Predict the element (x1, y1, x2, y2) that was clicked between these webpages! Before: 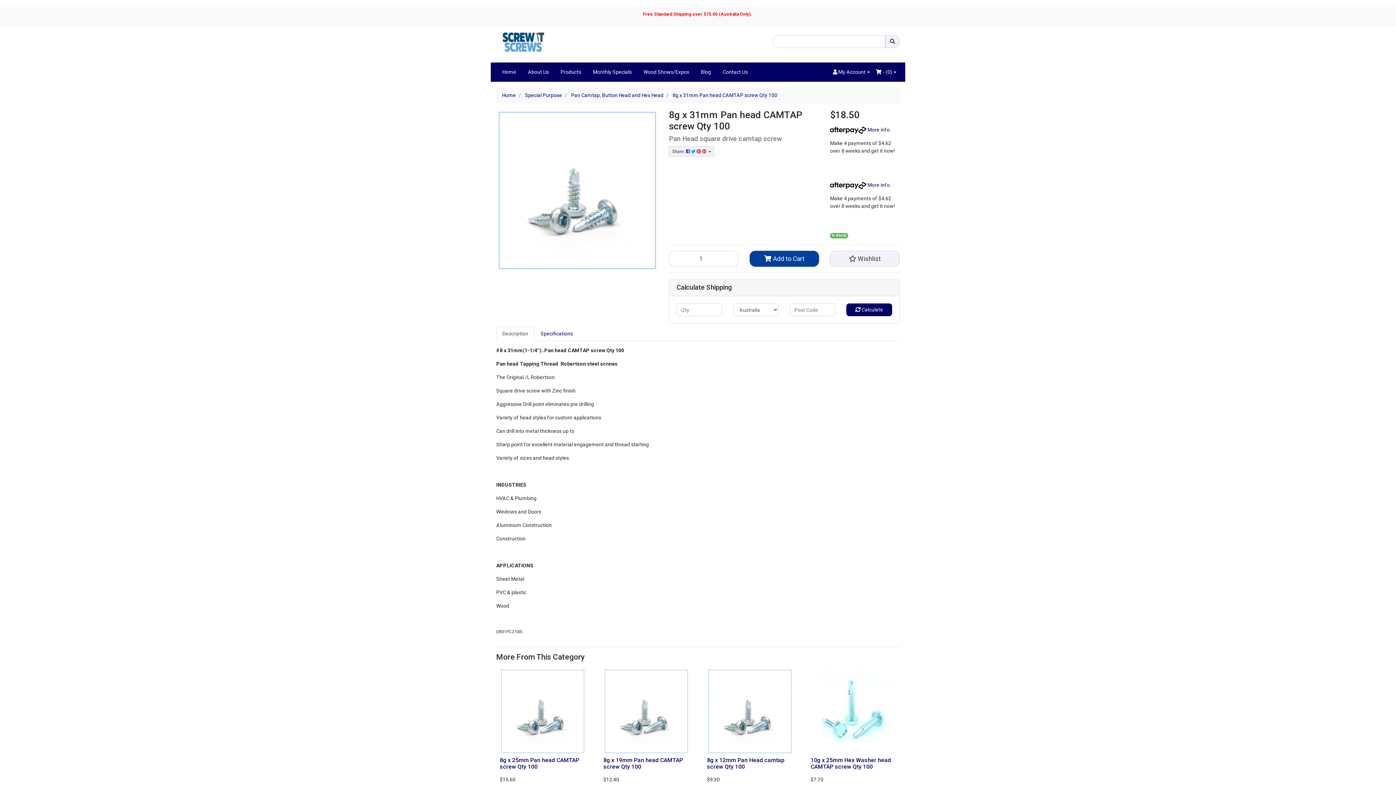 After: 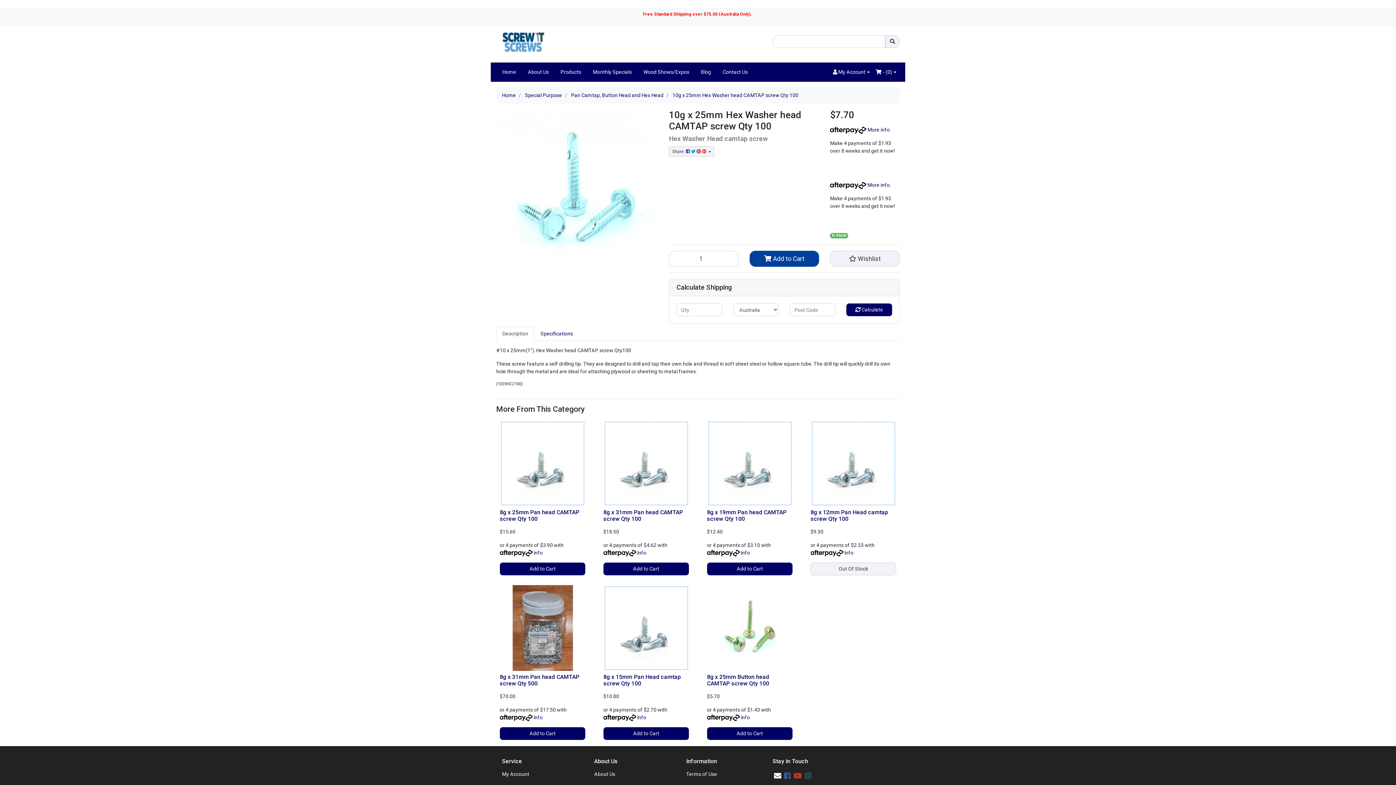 Action: bbox: (810, 756, 891, 770) label: 10g x 25mm Hex Washer head CAMTAP screw Qty 100